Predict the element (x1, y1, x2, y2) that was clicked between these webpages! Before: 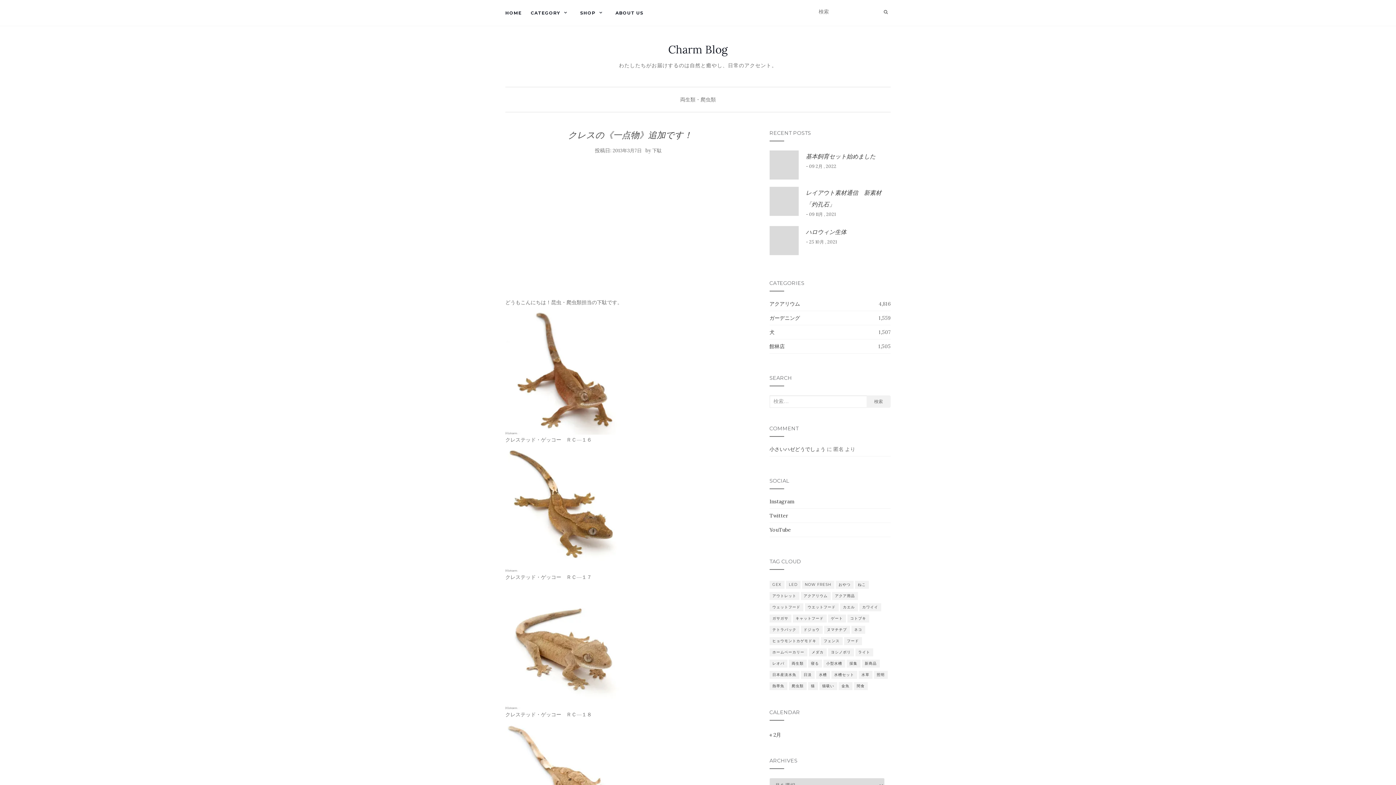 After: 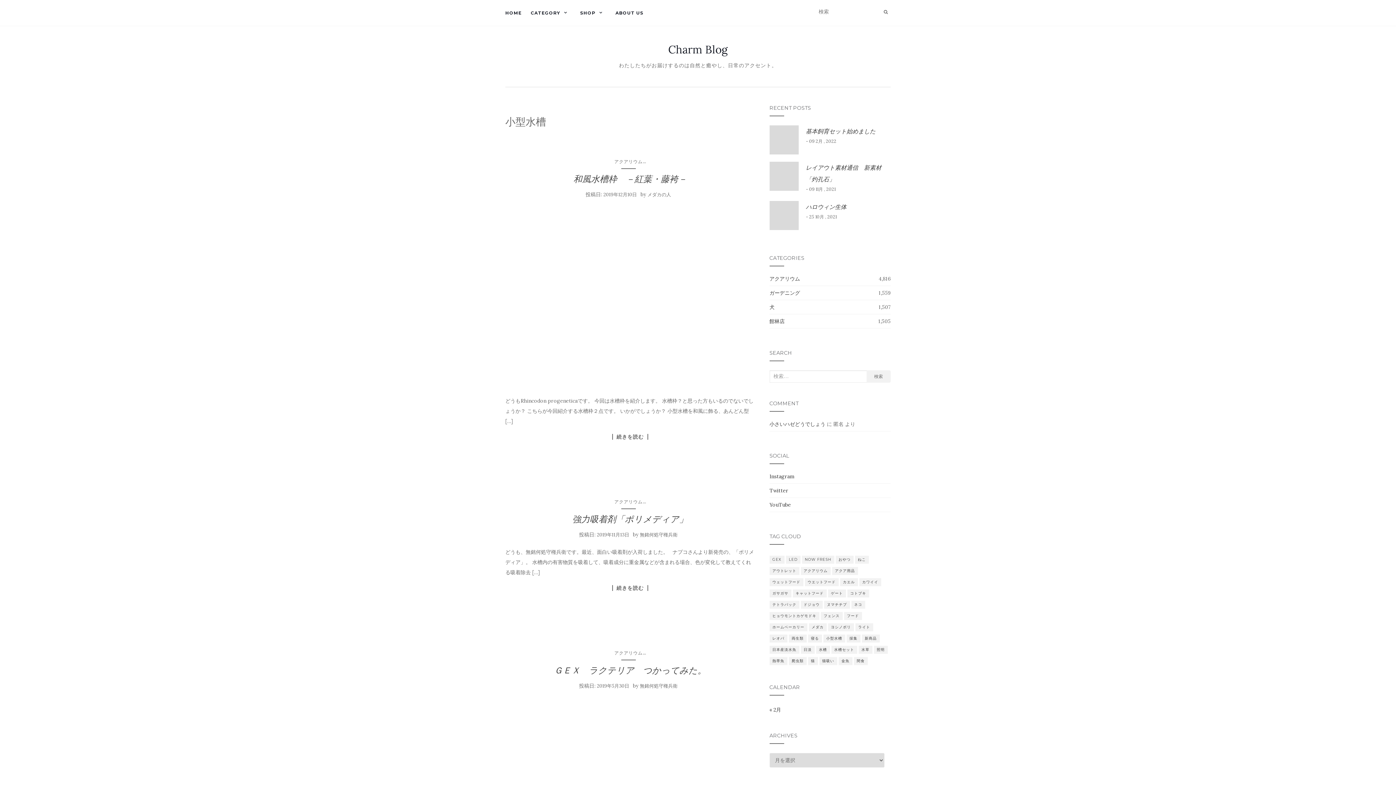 Action: label: 小型水槽 (3個の項目) bbox: (823, 660, 845, 668)